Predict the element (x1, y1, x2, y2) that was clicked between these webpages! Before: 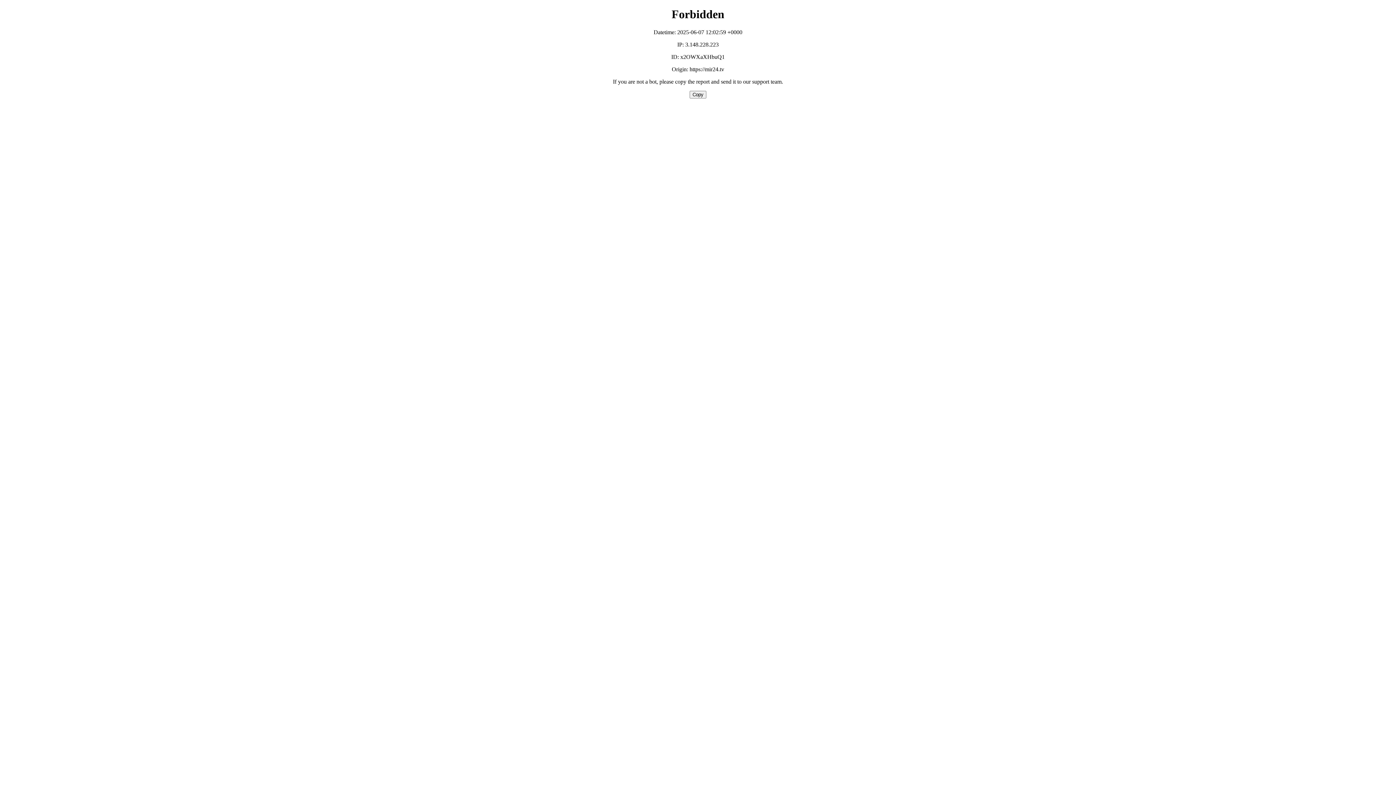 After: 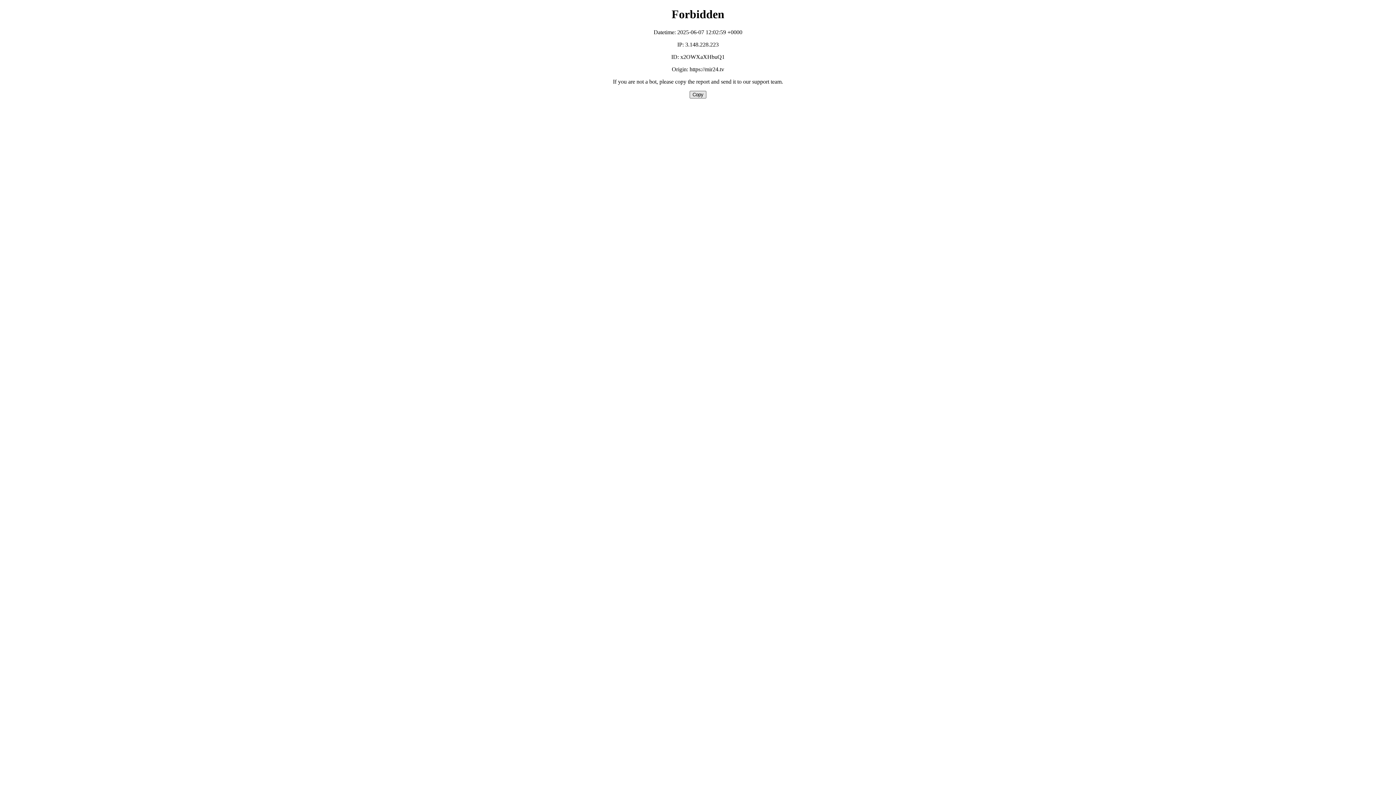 Action: bbox: (689, 90, 706, 98) label: Copy